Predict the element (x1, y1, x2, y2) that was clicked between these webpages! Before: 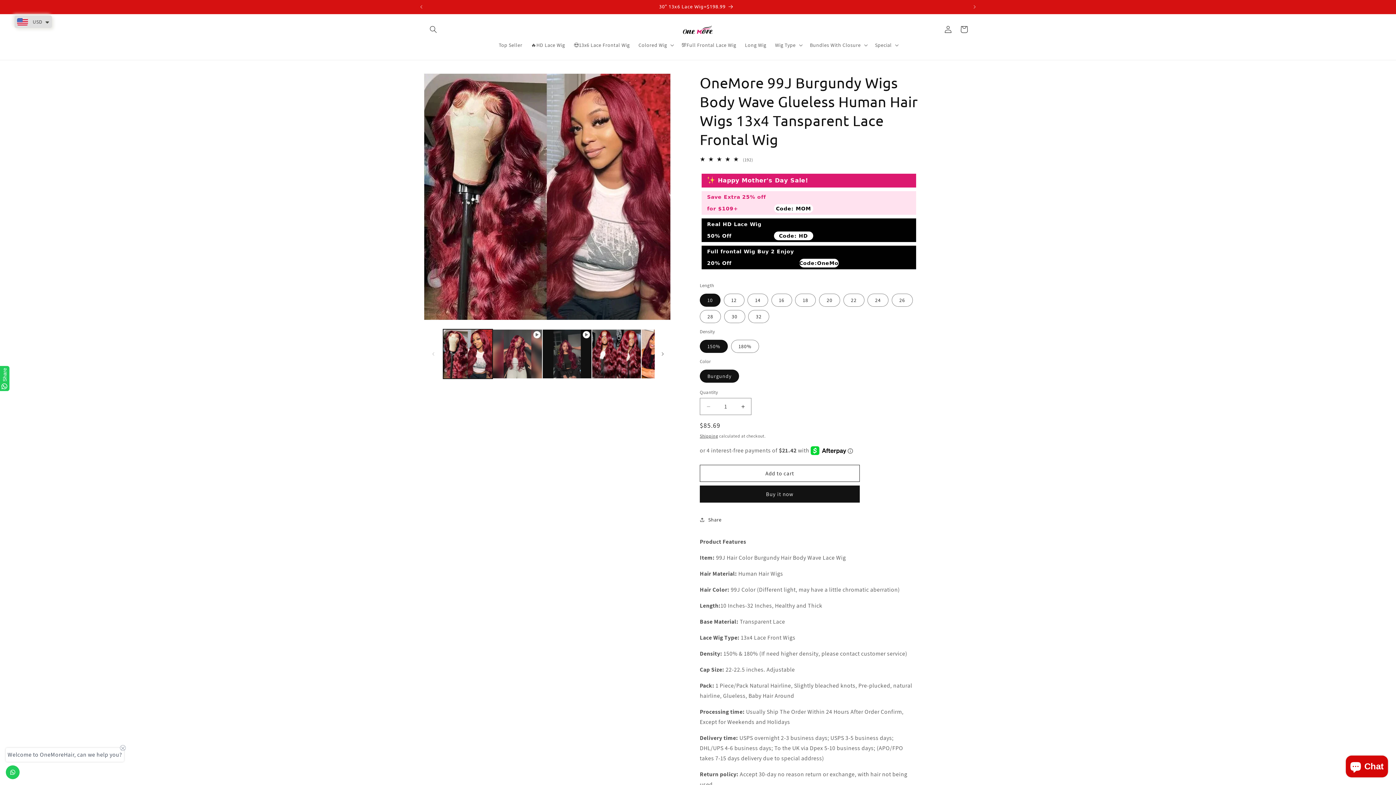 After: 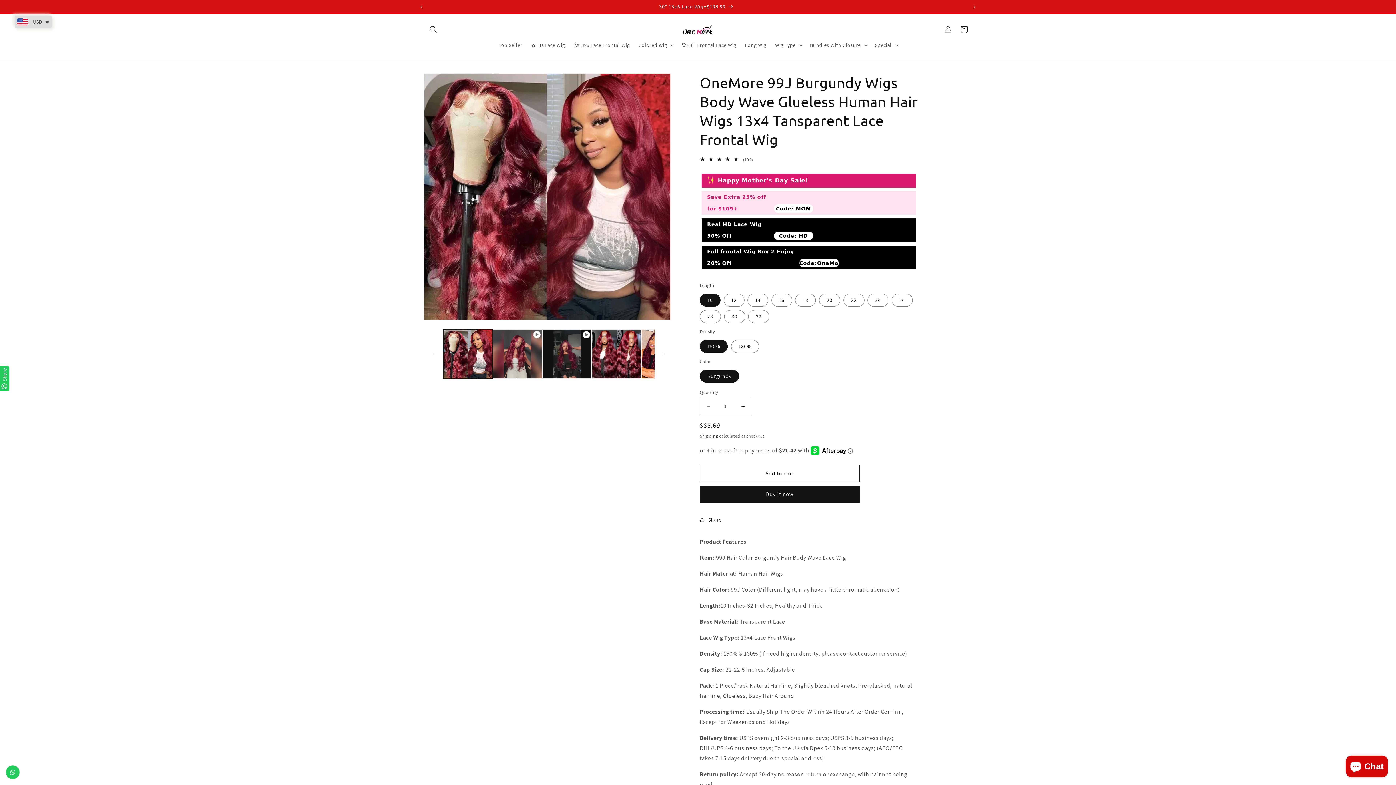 Action: bbox: (774, 204, 813, 212) label: Code: MOM